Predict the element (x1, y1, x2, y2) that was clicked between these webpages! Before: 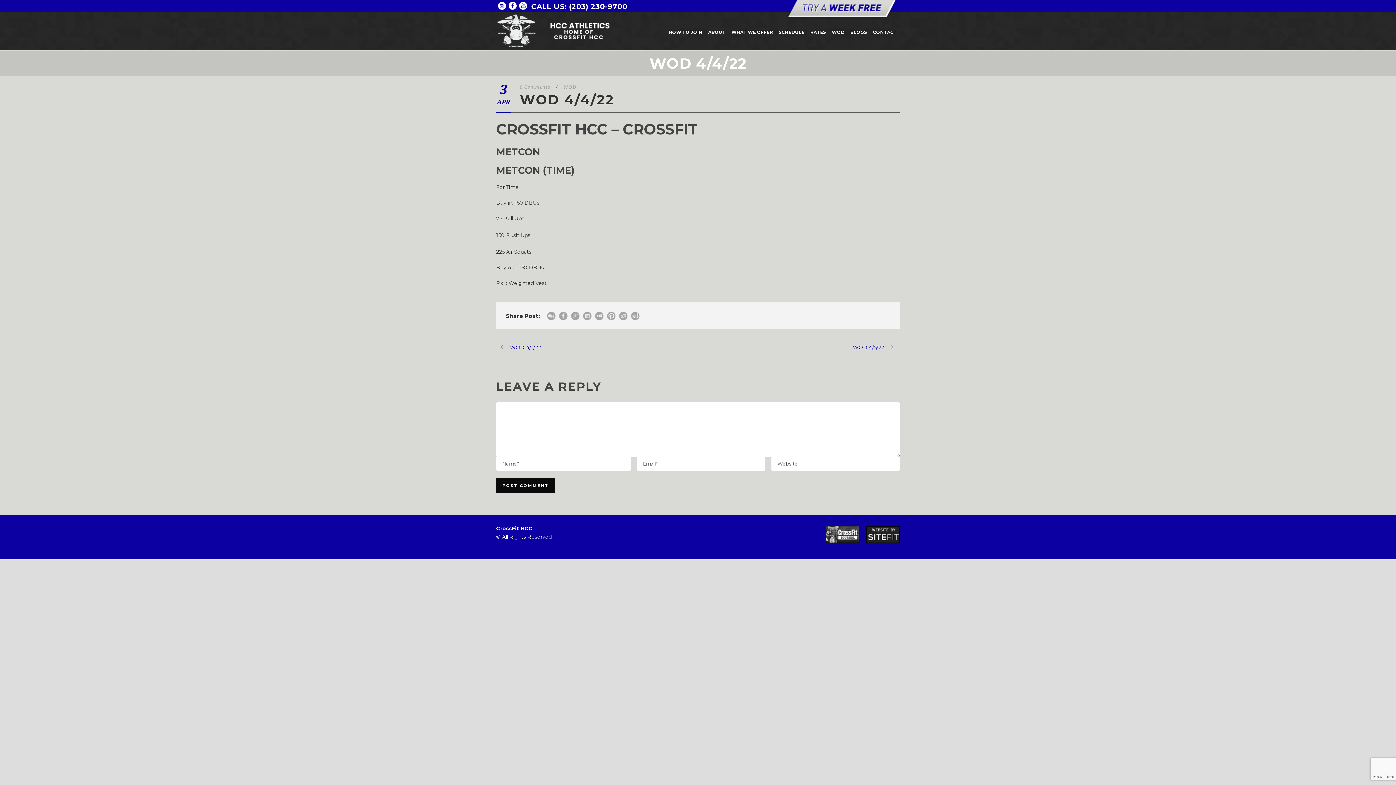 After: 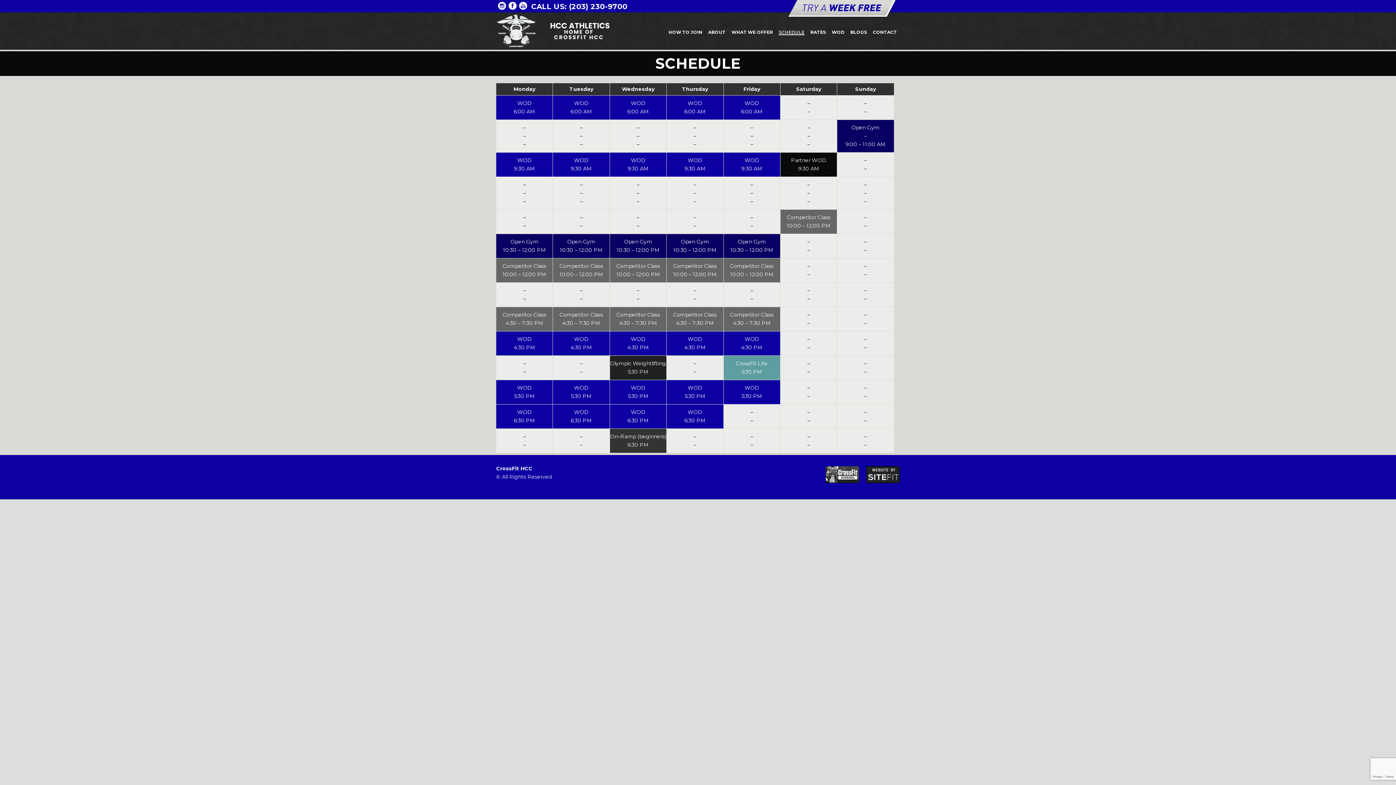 Action: label: SCHEDULE bbox: (778, 28, 804, 49)